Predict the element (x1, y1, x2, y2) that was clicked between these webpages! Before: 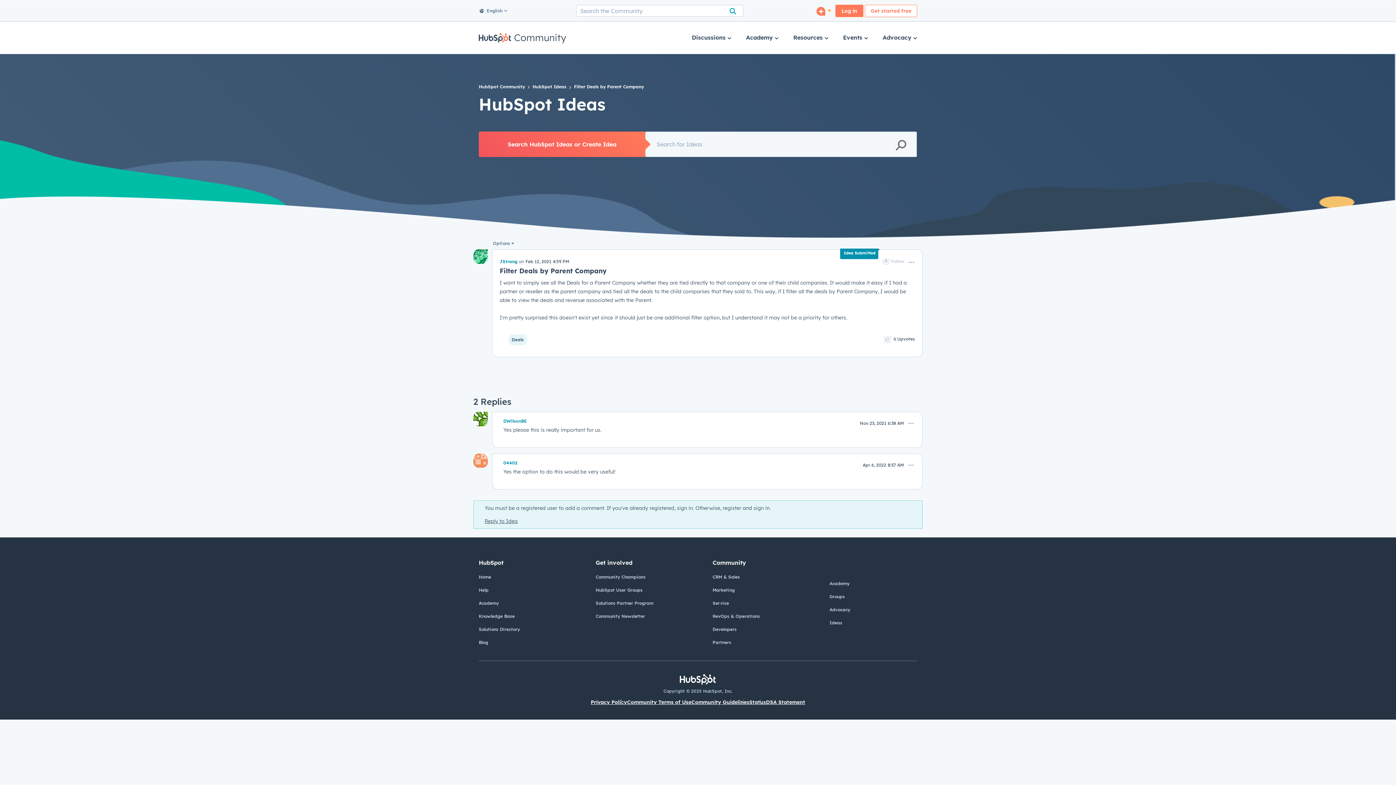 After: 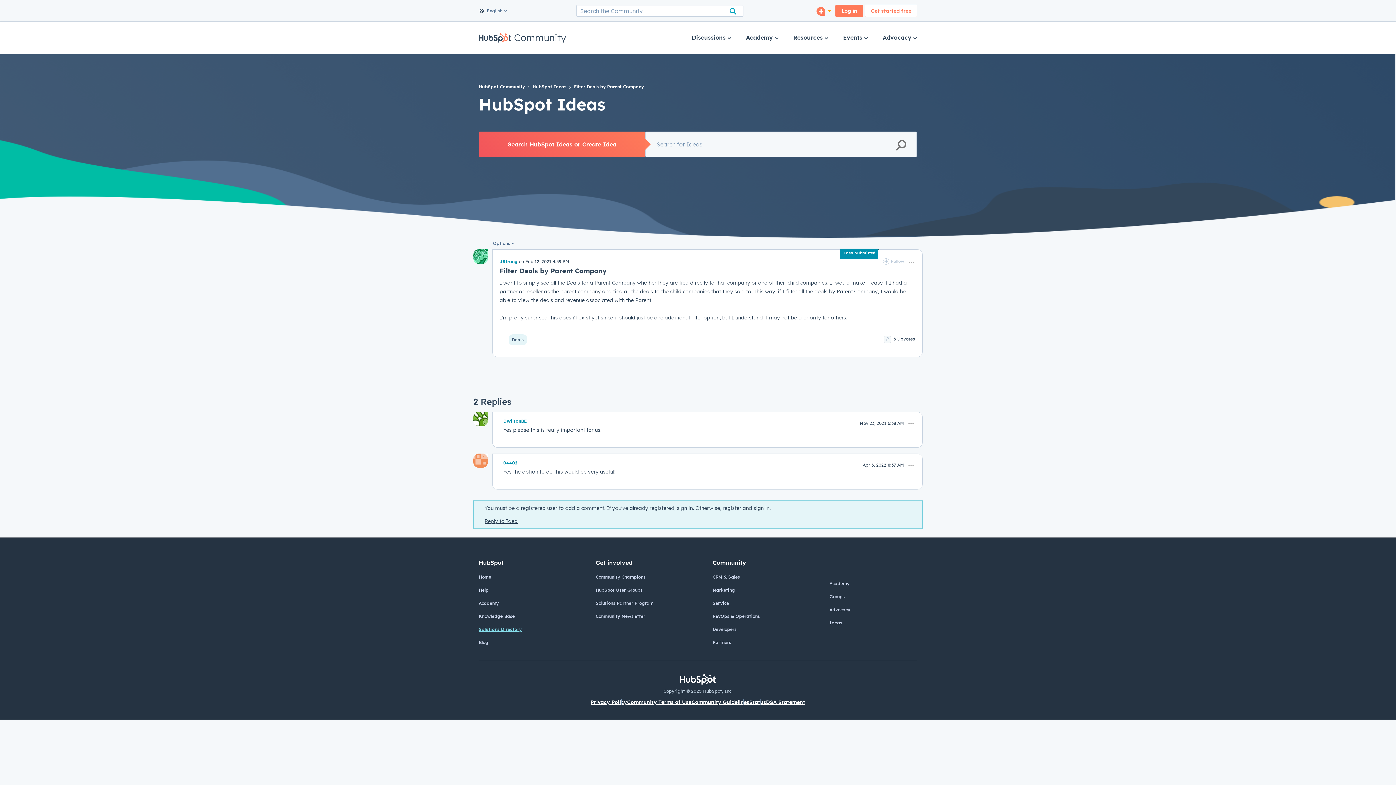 Action: label: Solutions Directory bbox: (478, 626, 520, 632)